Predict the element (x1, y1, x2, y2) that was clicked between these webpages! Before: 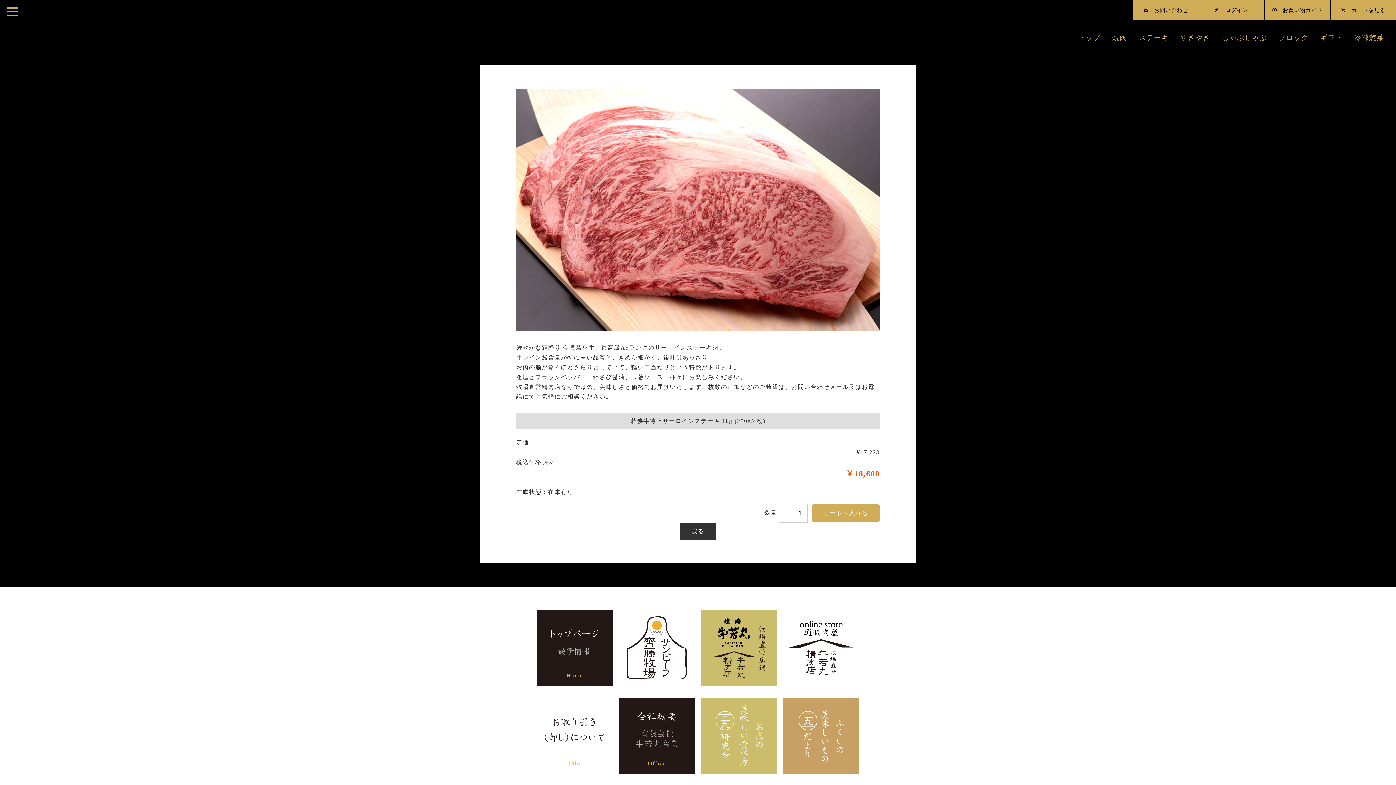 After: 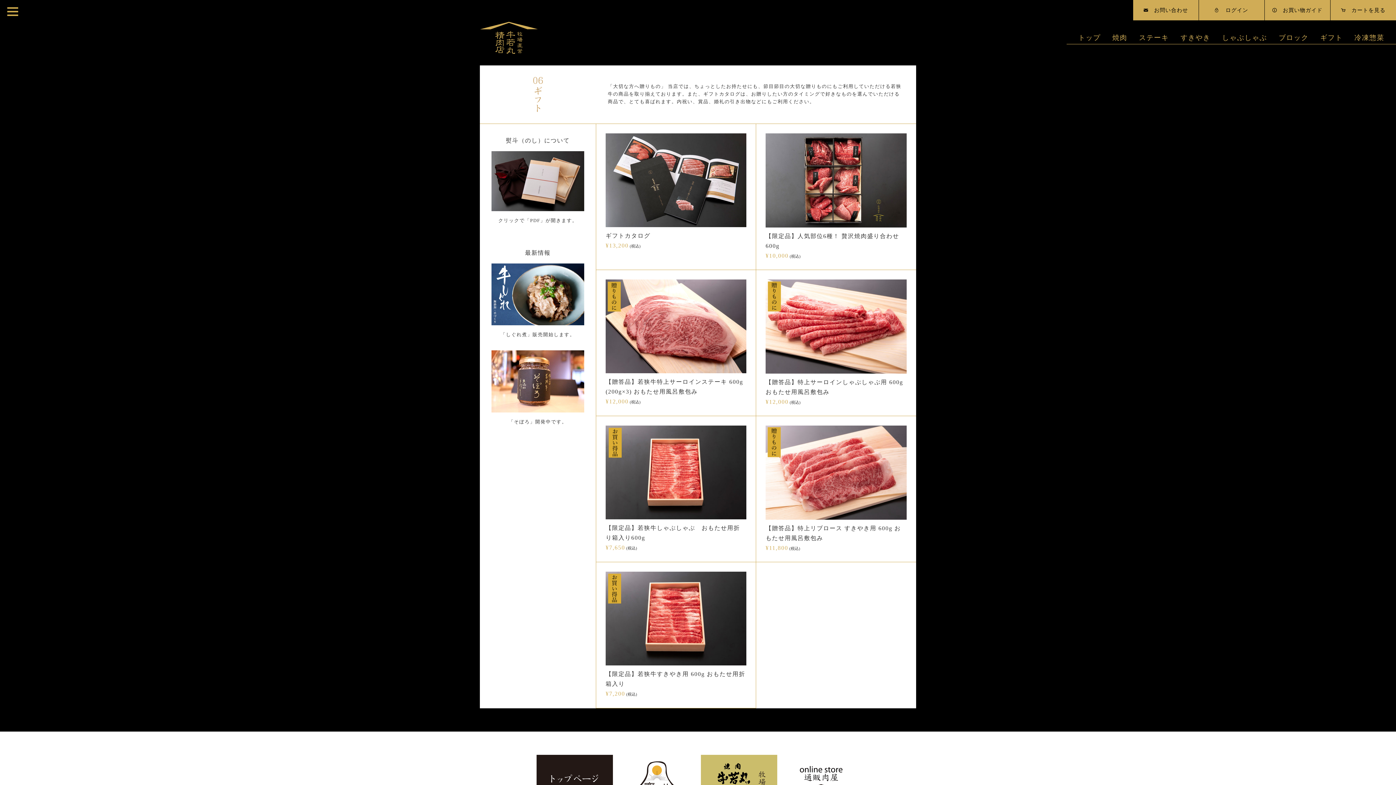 Action: bbox: (1320, 33, 1343, 41) label: ギフト